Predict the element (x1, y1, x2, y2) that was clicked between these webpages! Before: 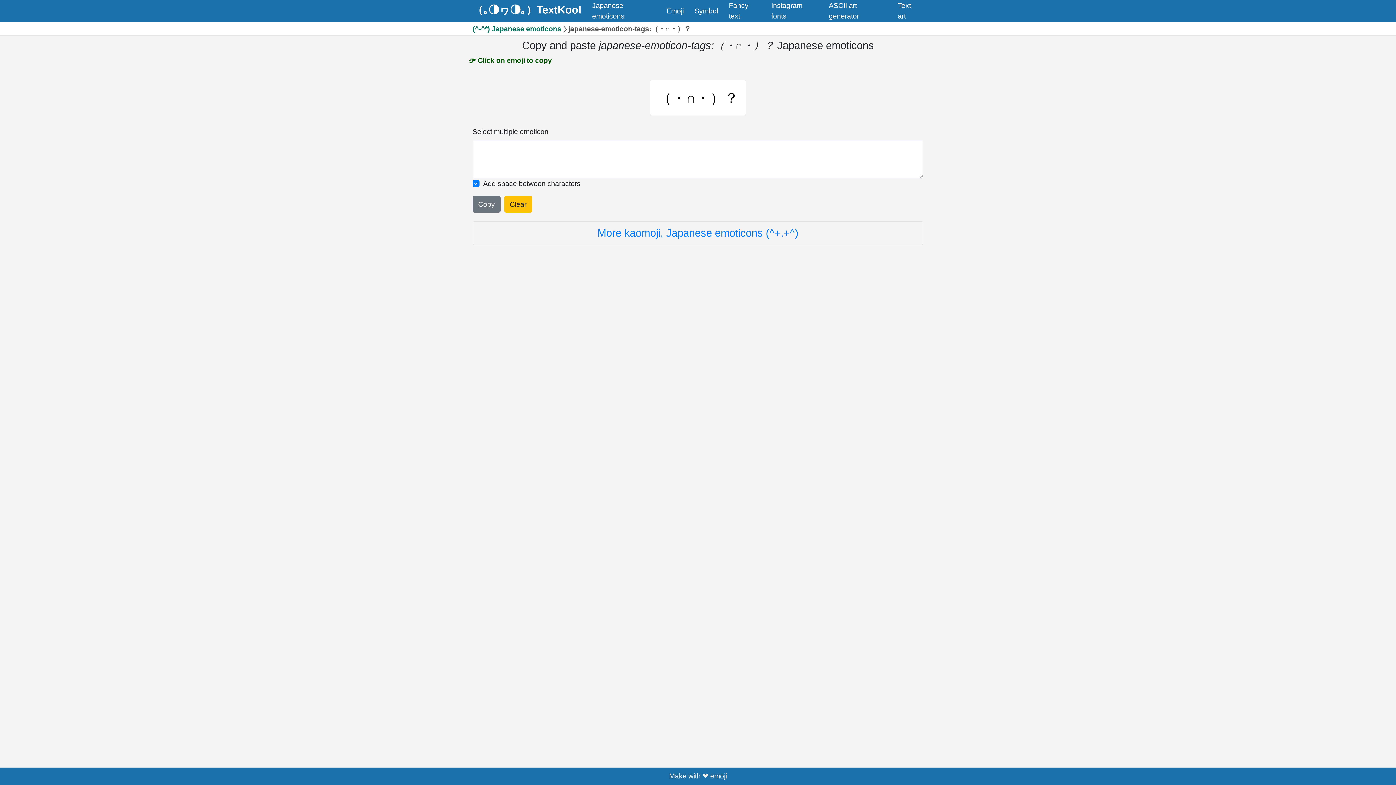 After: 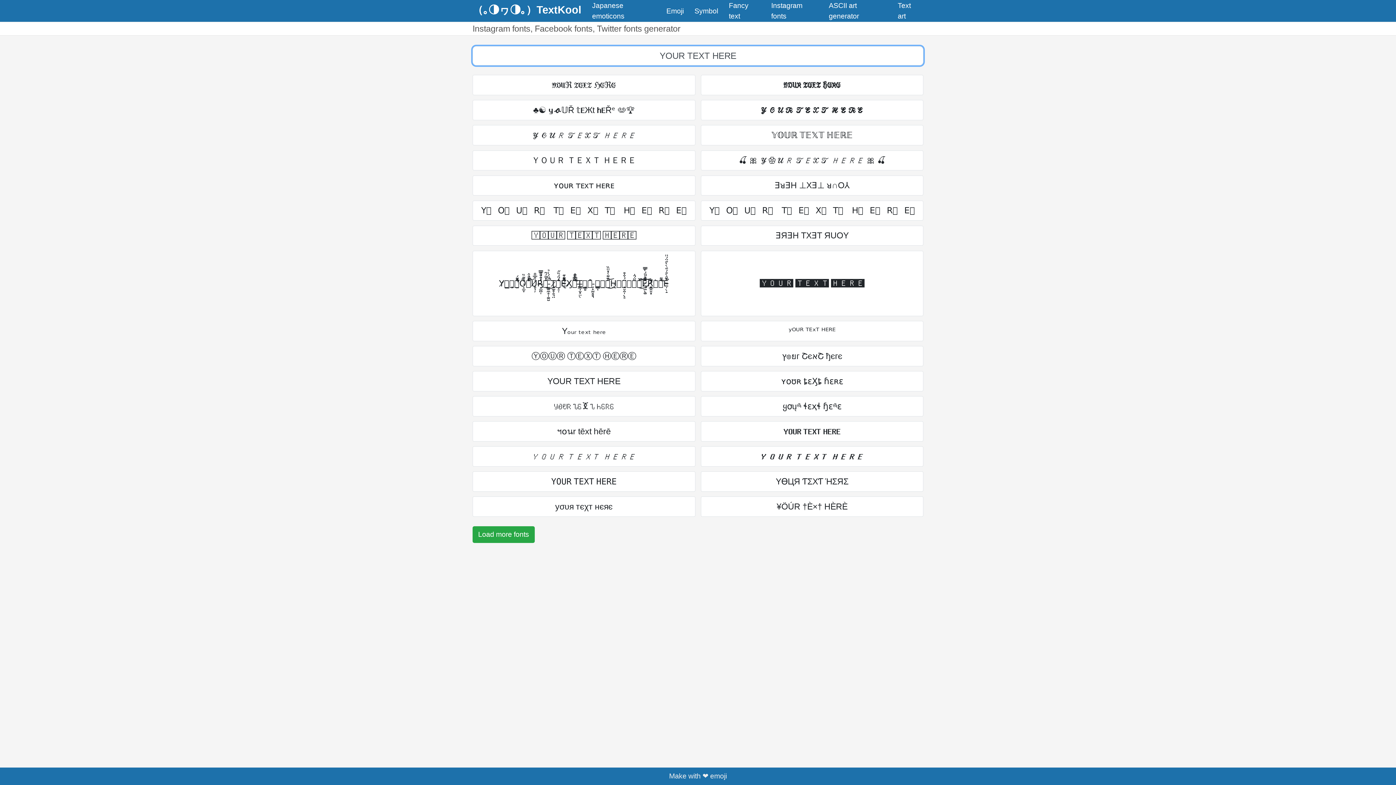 Action: label: Instagram fonts bbox: (767, -3, 821, 24)